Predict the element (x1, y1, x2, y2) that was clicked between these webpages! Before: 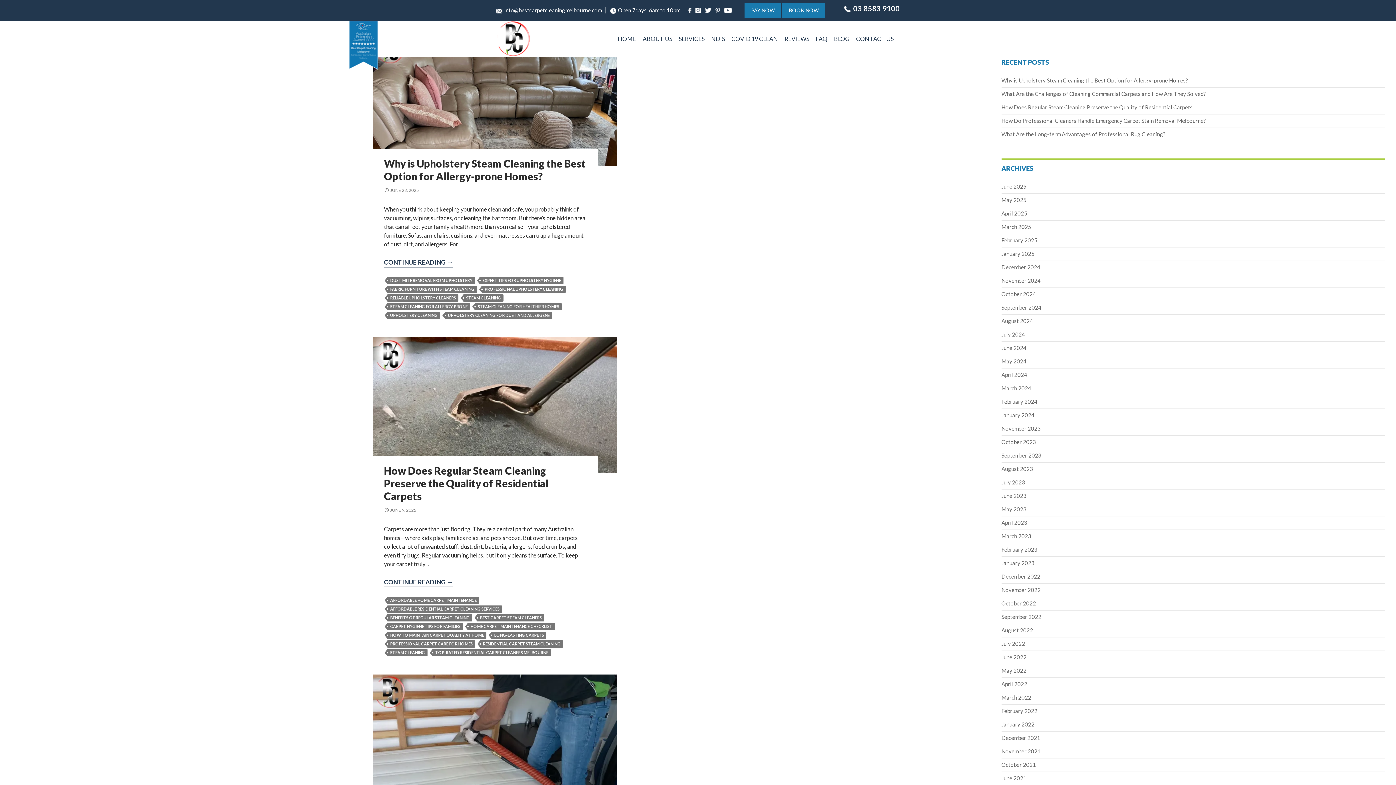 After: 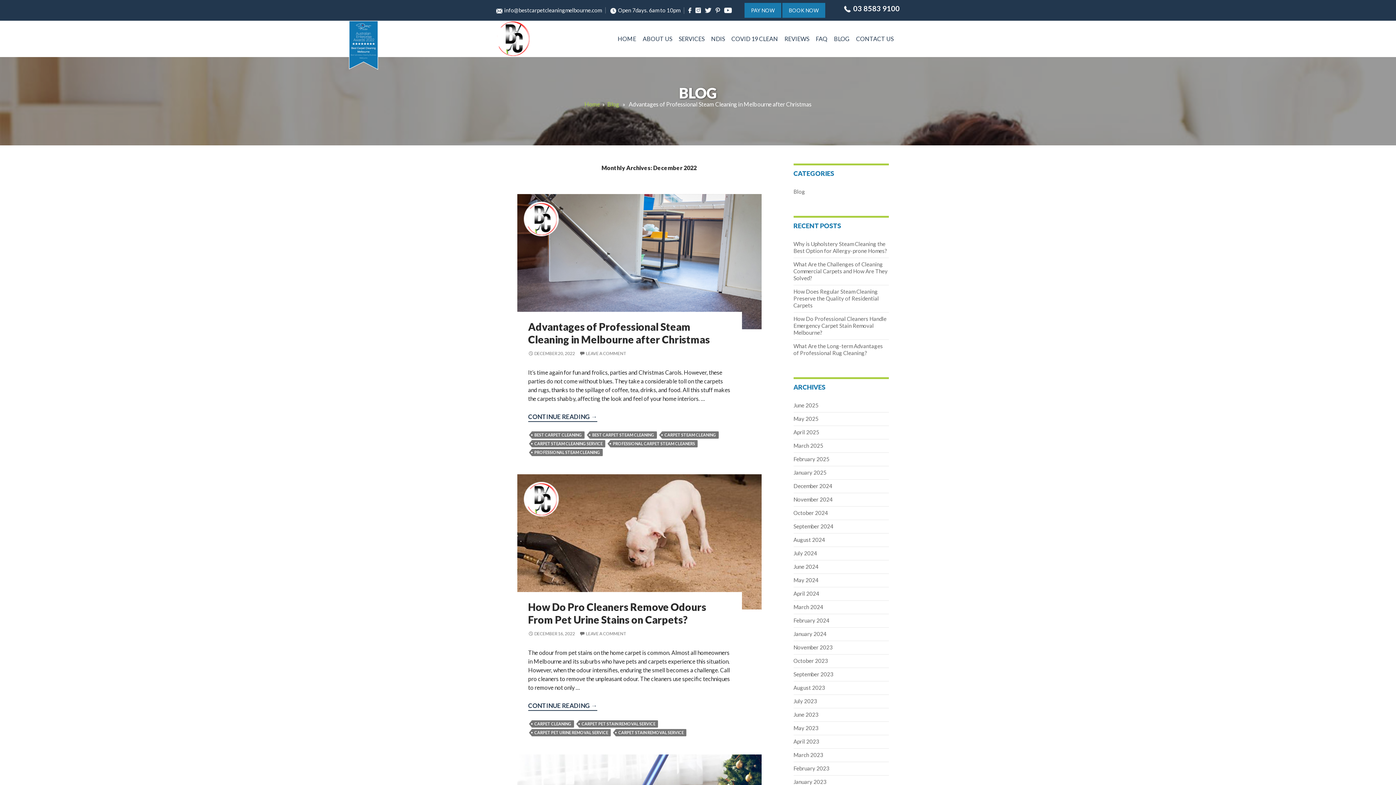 Action: label: December 2022 bbox: (1001, 573, 1040, 580)